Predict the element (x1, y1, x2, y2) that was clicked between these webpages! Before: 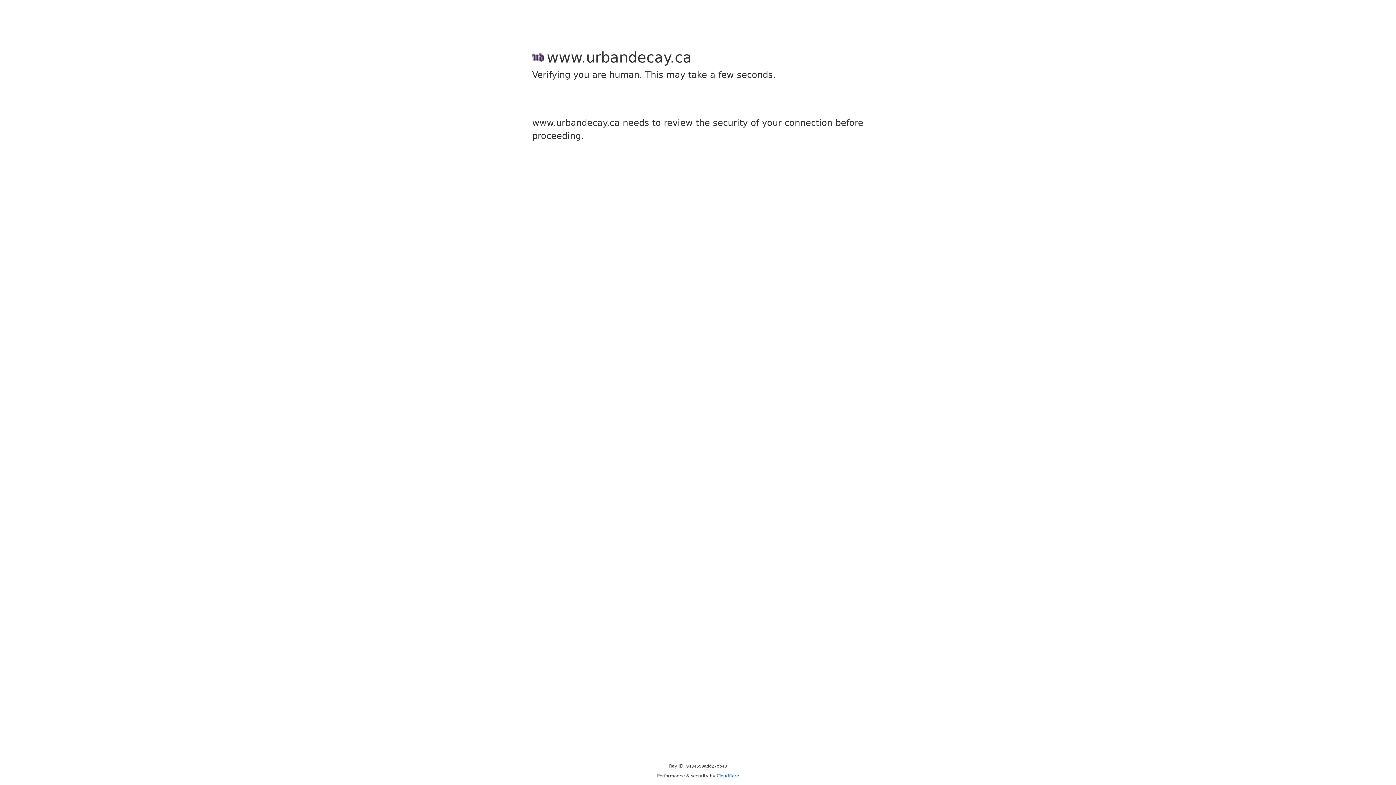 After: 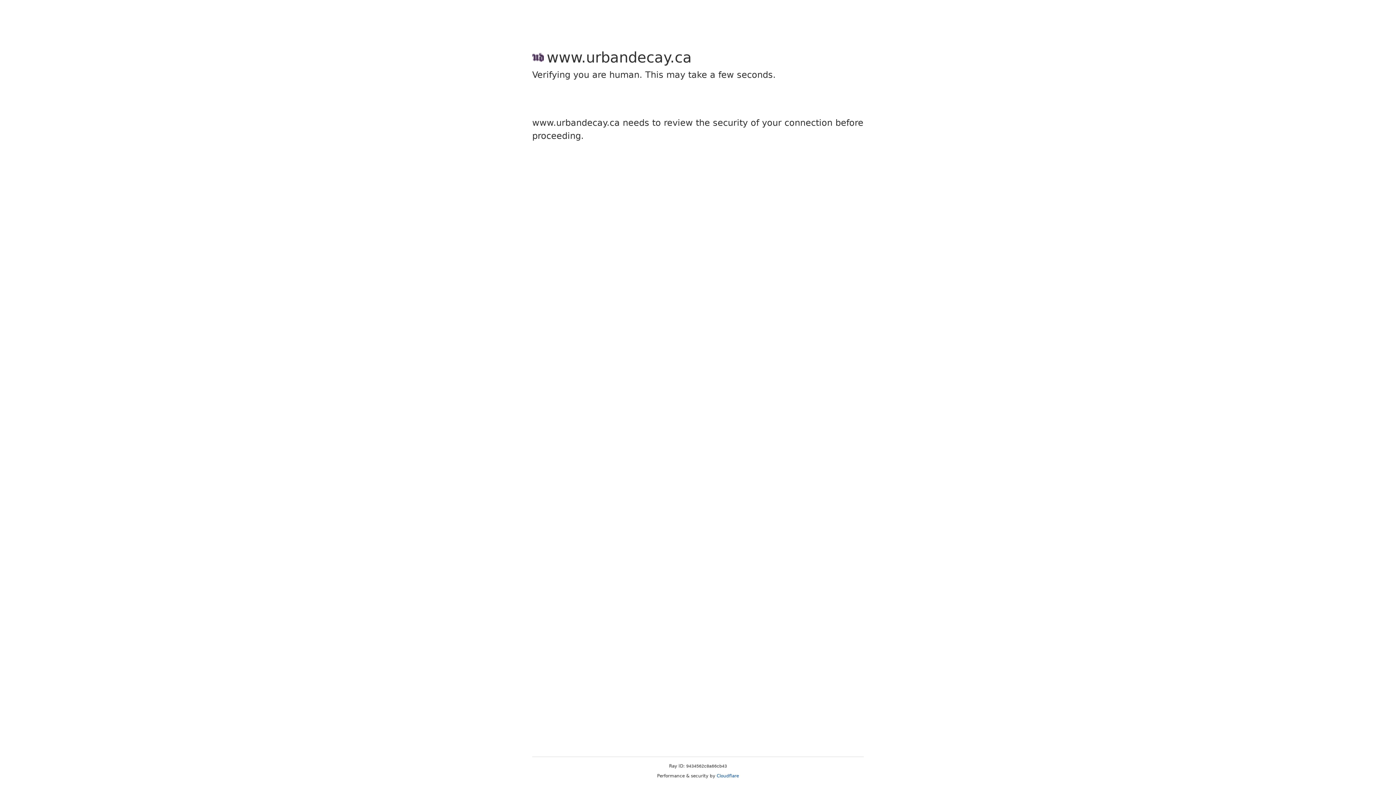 Action: bbox: (716, 773, 739, 778) label: Cloudflare